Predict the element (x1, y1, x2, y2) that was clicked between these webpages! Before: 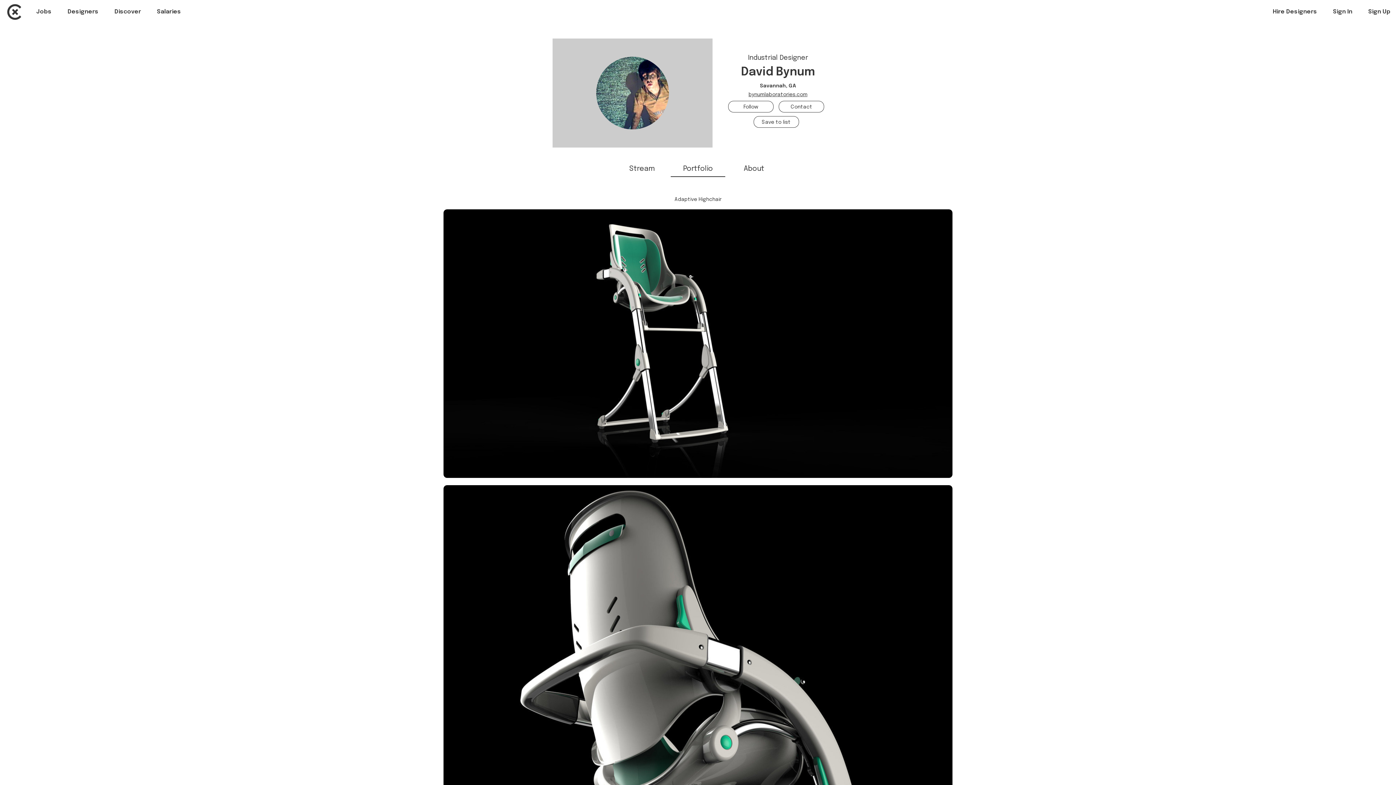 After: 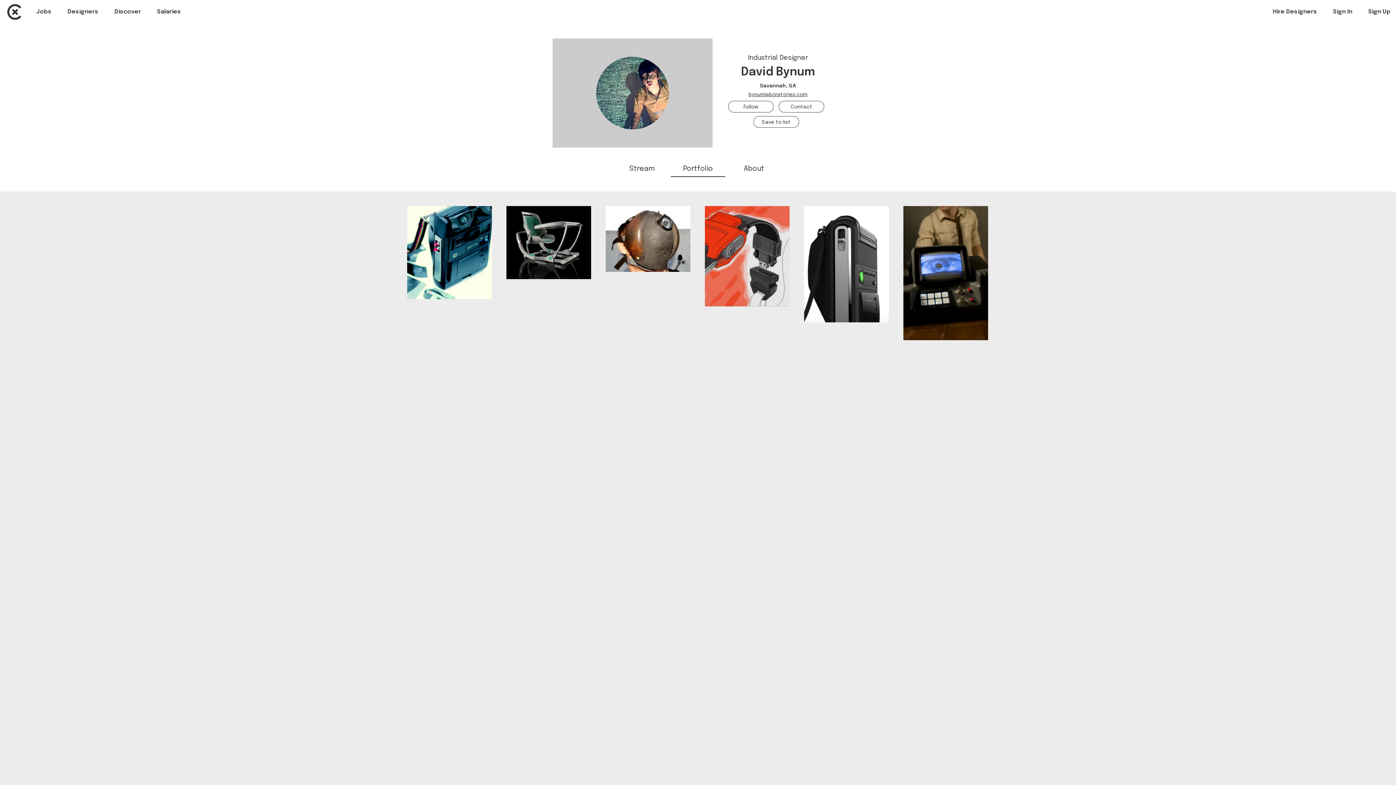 Action: bbox: (683, 165, 713, 172) label: Portfolio